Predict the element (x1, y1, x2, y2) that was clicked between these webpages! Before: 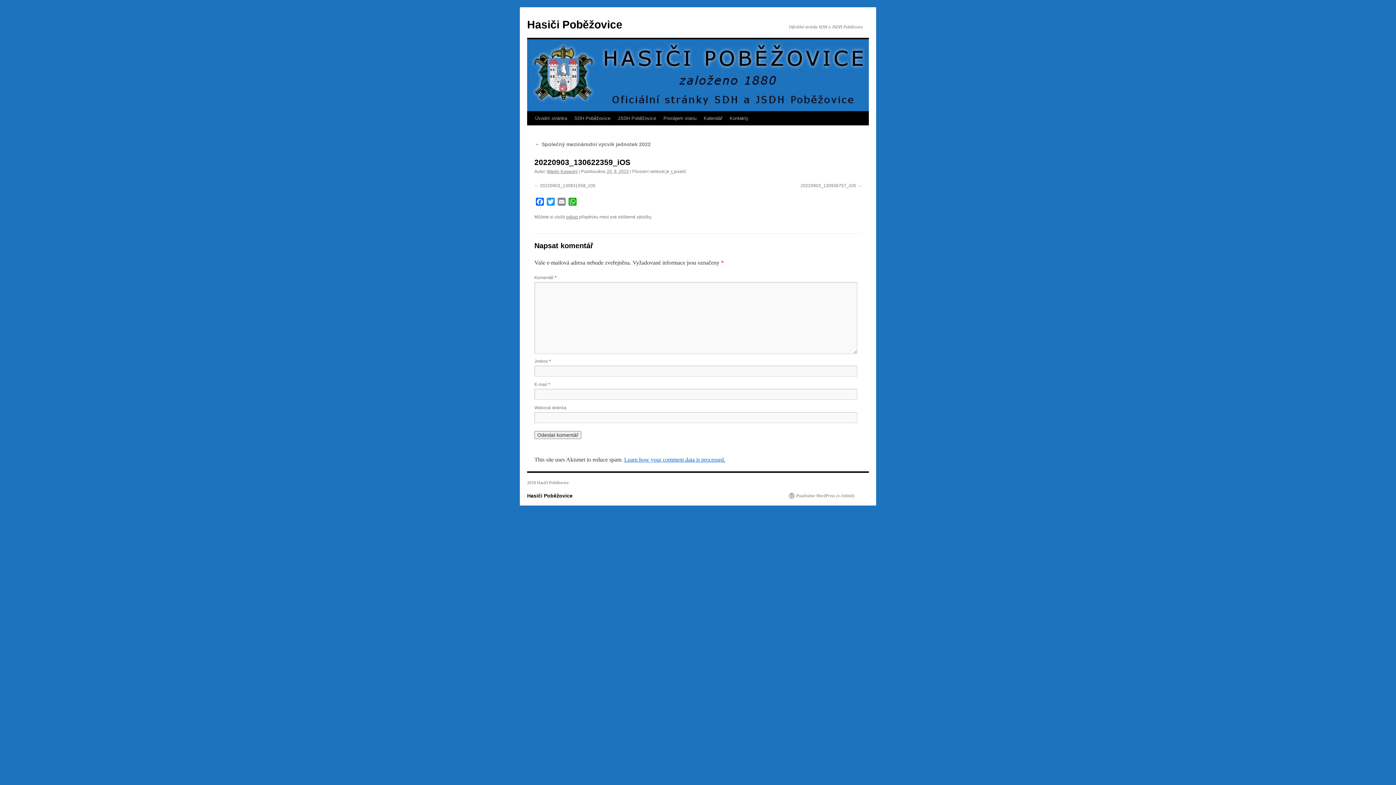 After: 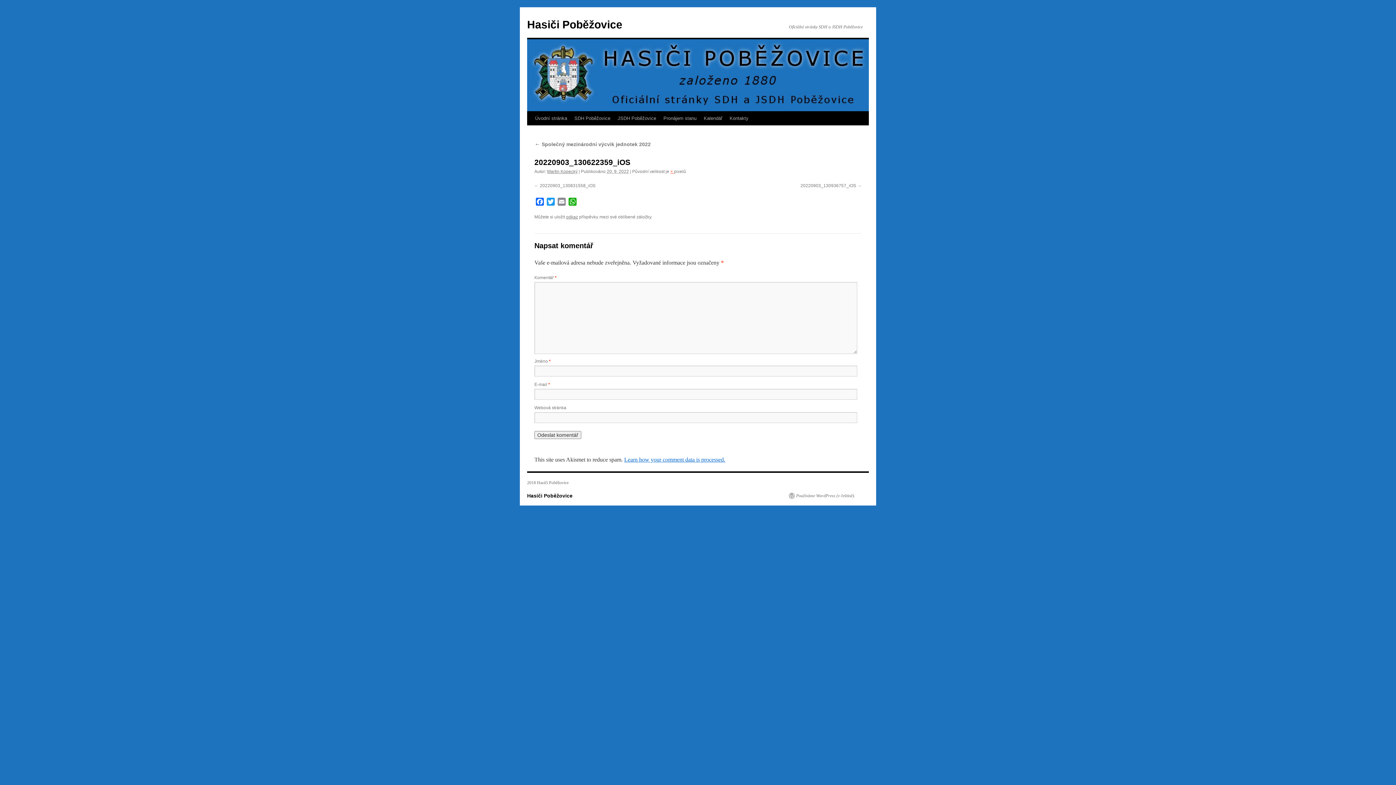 Action: bbox: (670, 169, 674, 174) label: × 